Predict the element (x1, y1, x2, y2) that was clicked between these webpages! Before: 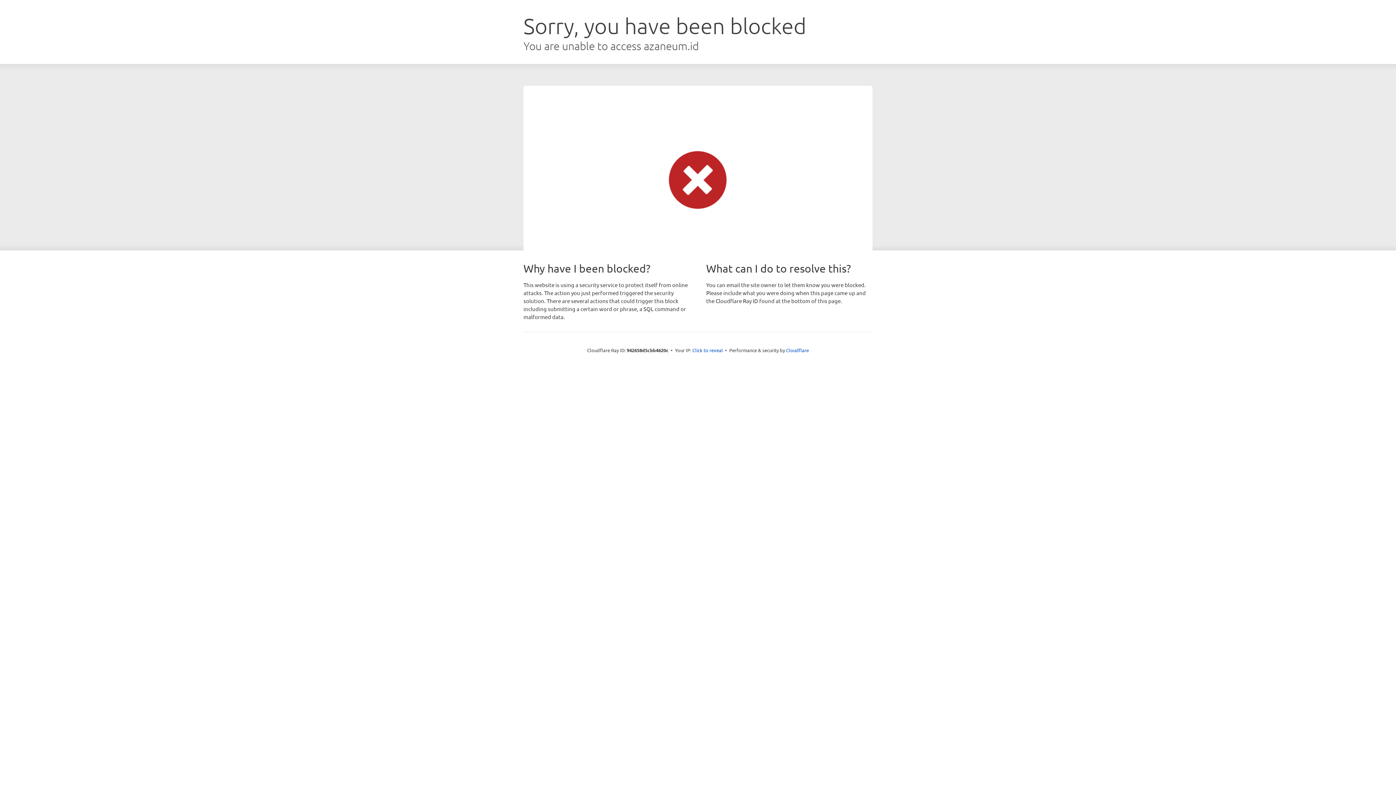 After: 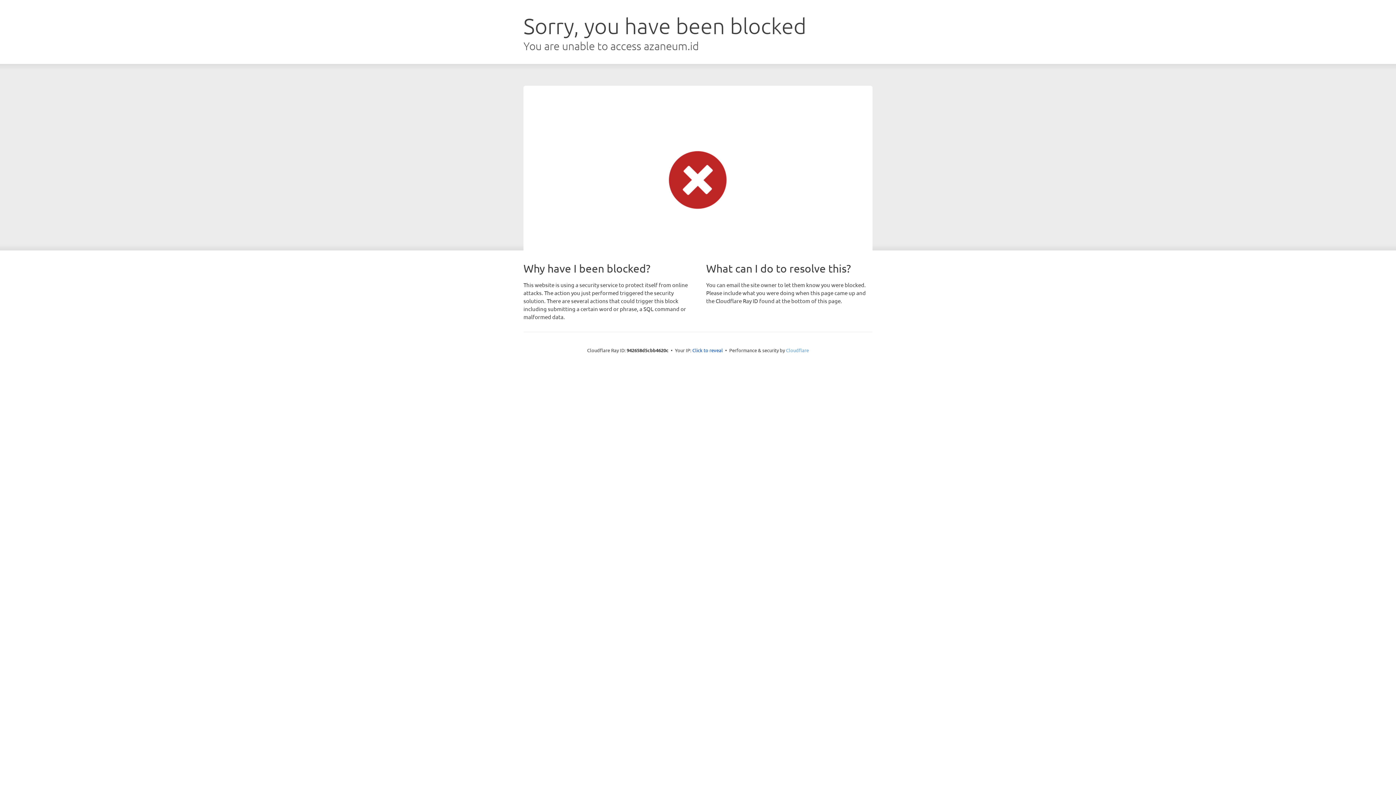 Action: label: Cloudflare bbox: (786, 347, 809, 353)